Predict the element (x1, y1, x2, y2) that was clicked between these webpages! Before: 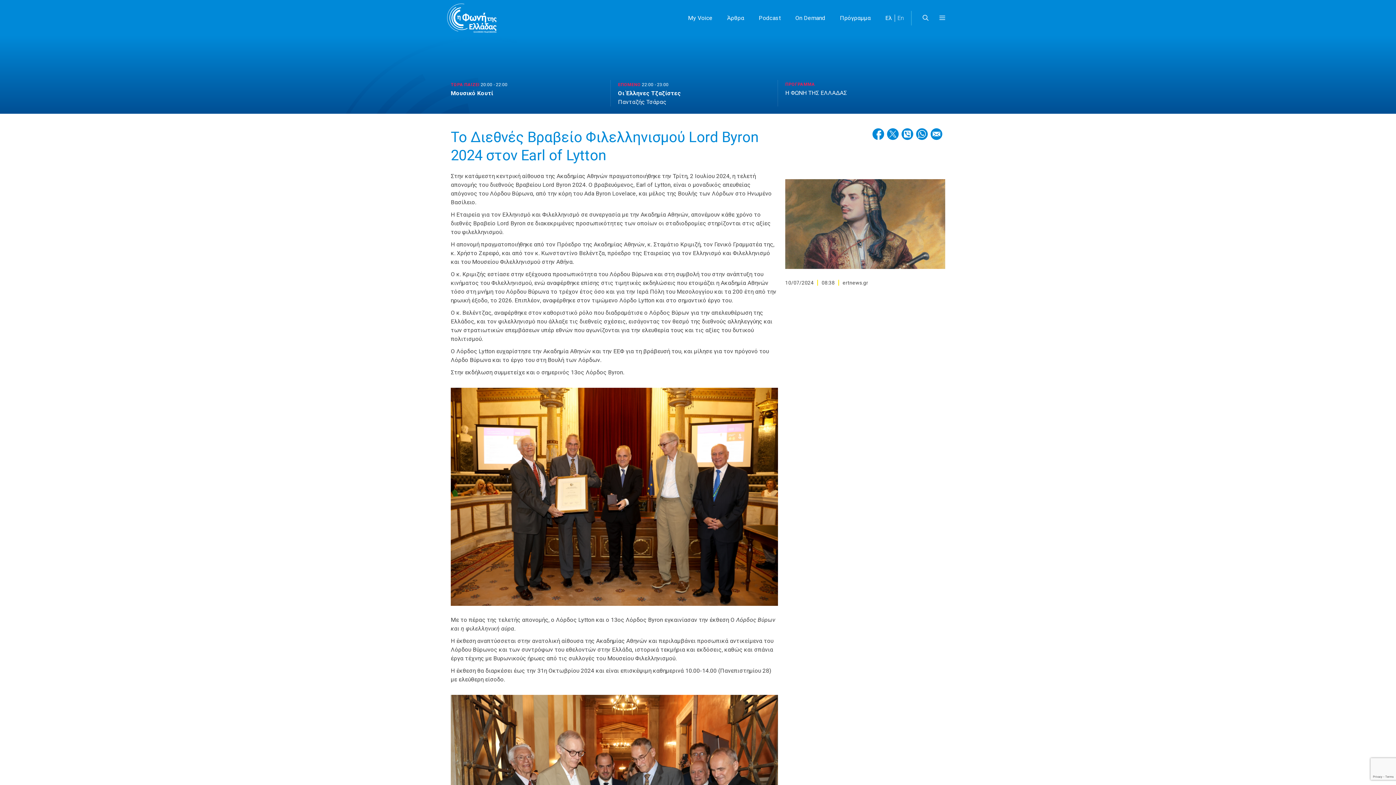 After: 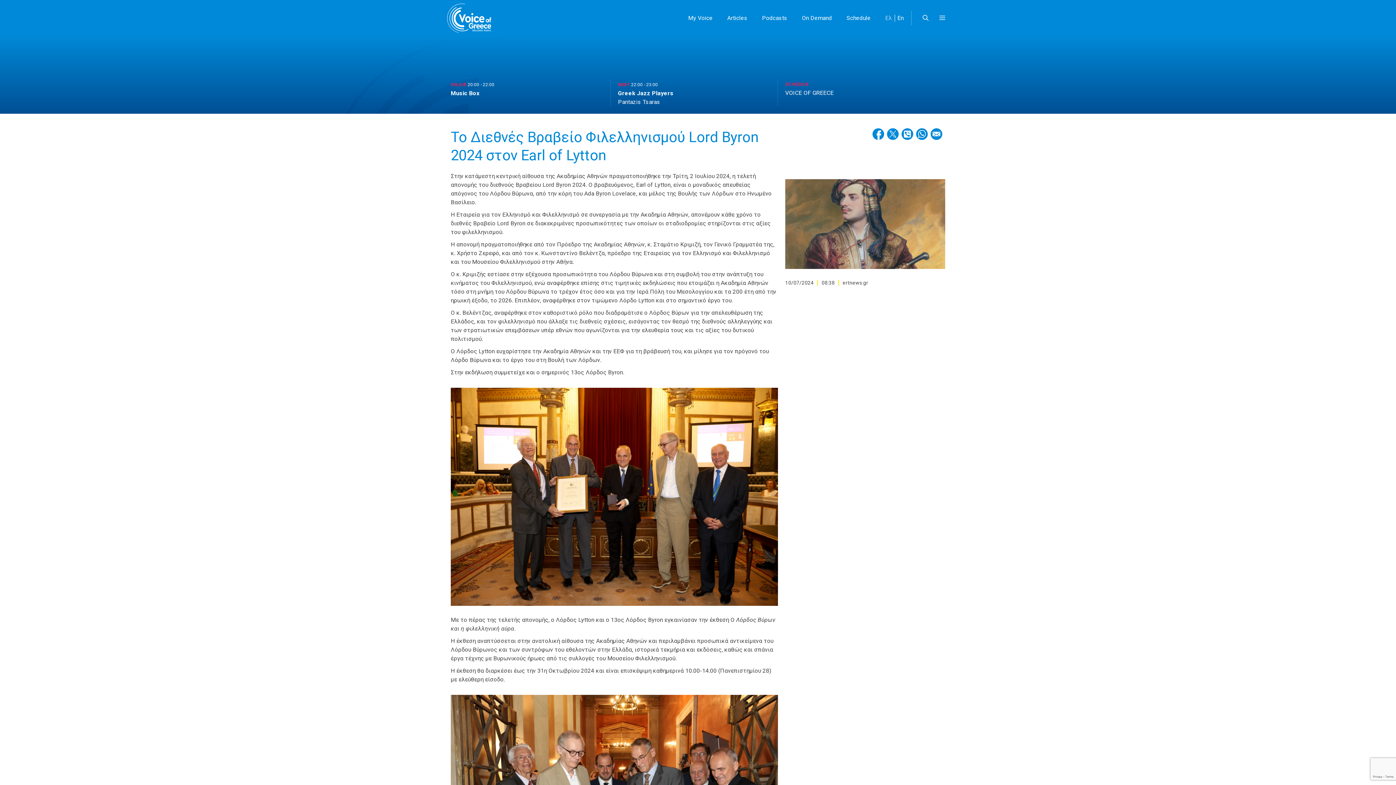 Action: label: En bbox: (892, 7, 911, 29)